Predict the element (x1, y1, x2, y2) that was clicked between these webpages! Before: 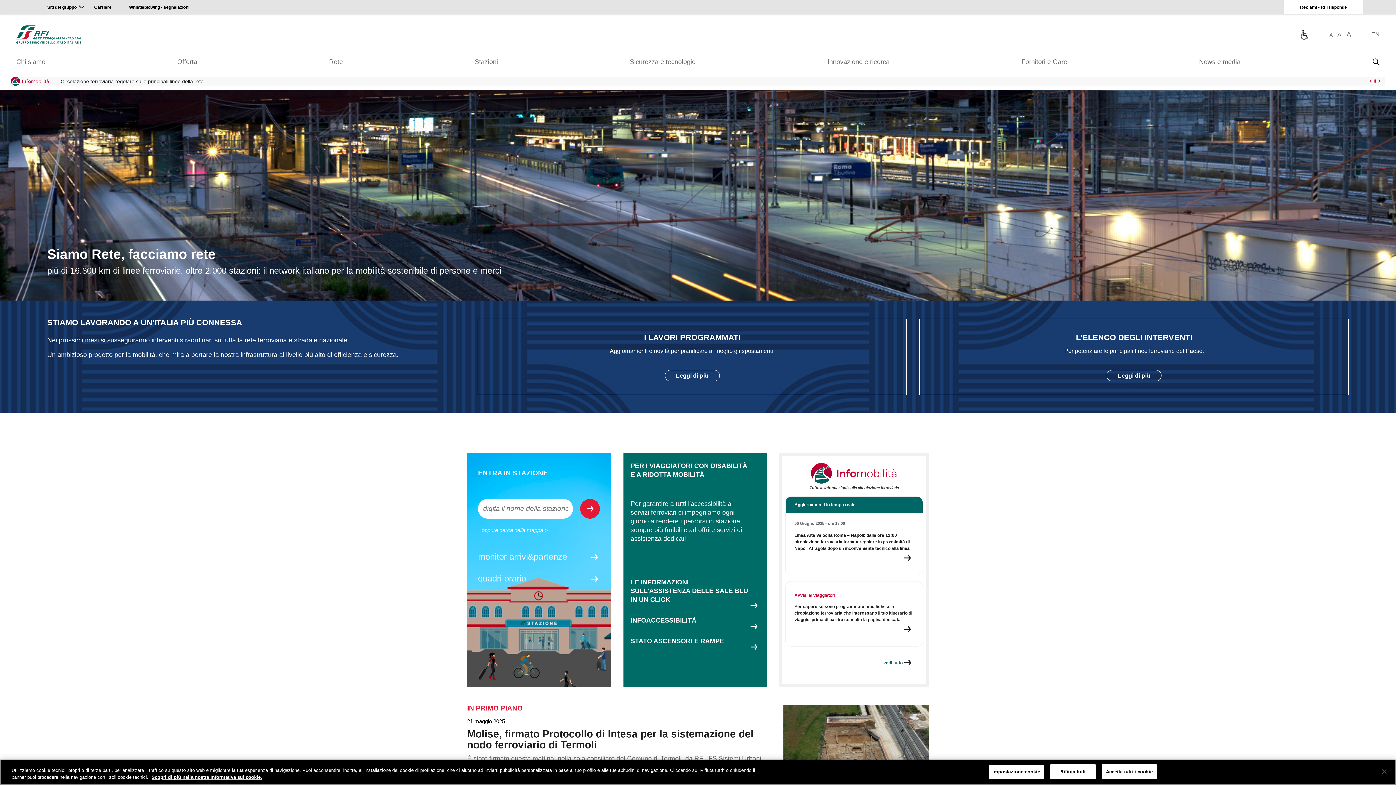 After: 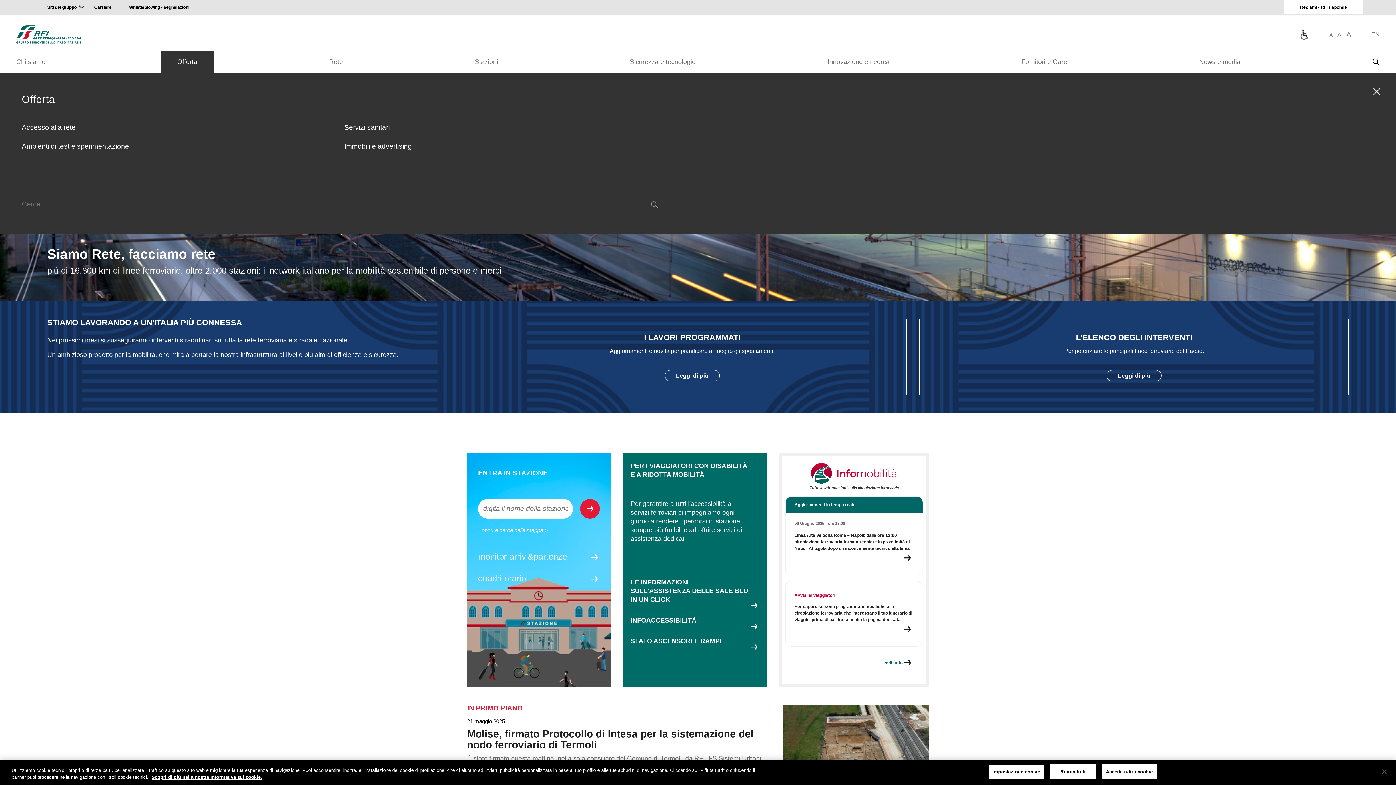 Action: bbox: (160, 50, 213, 72) label: Offerta